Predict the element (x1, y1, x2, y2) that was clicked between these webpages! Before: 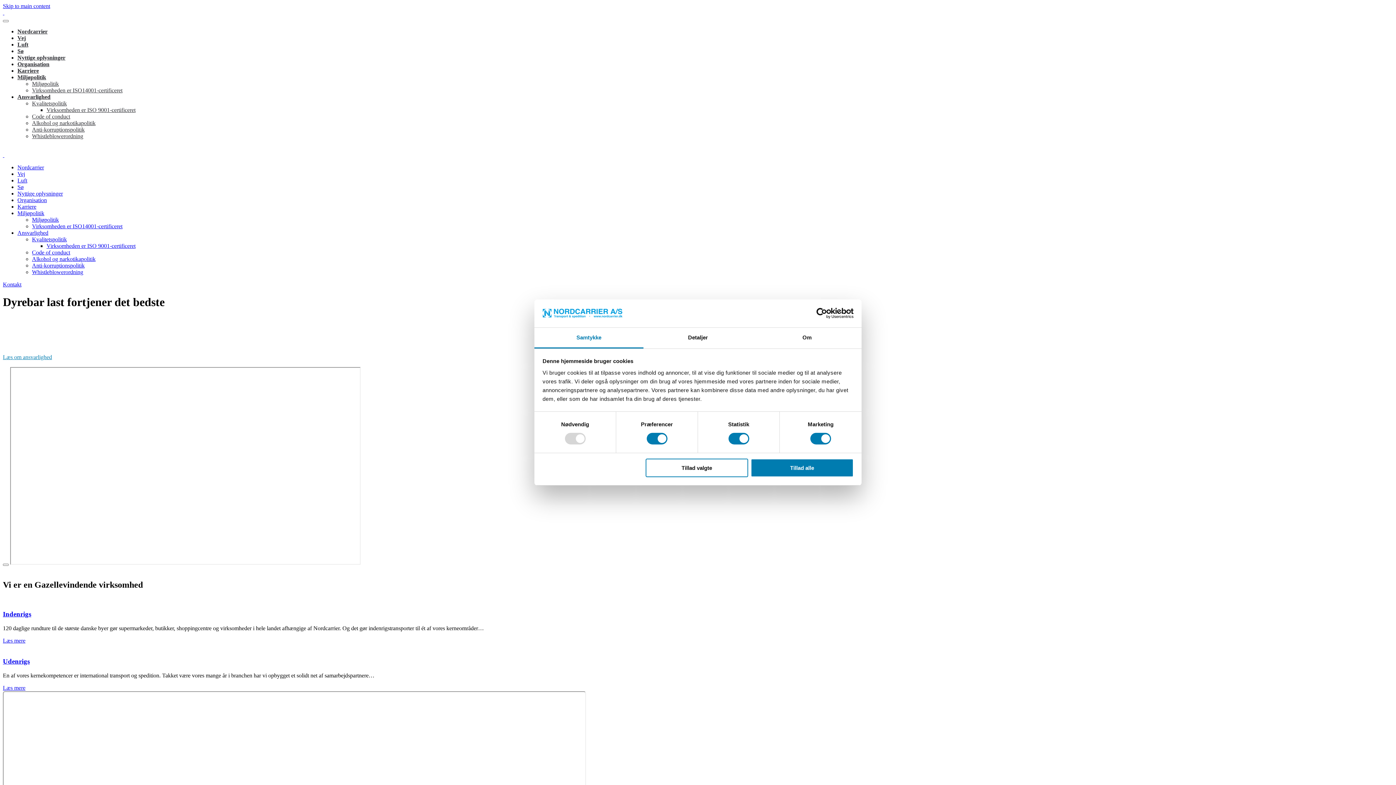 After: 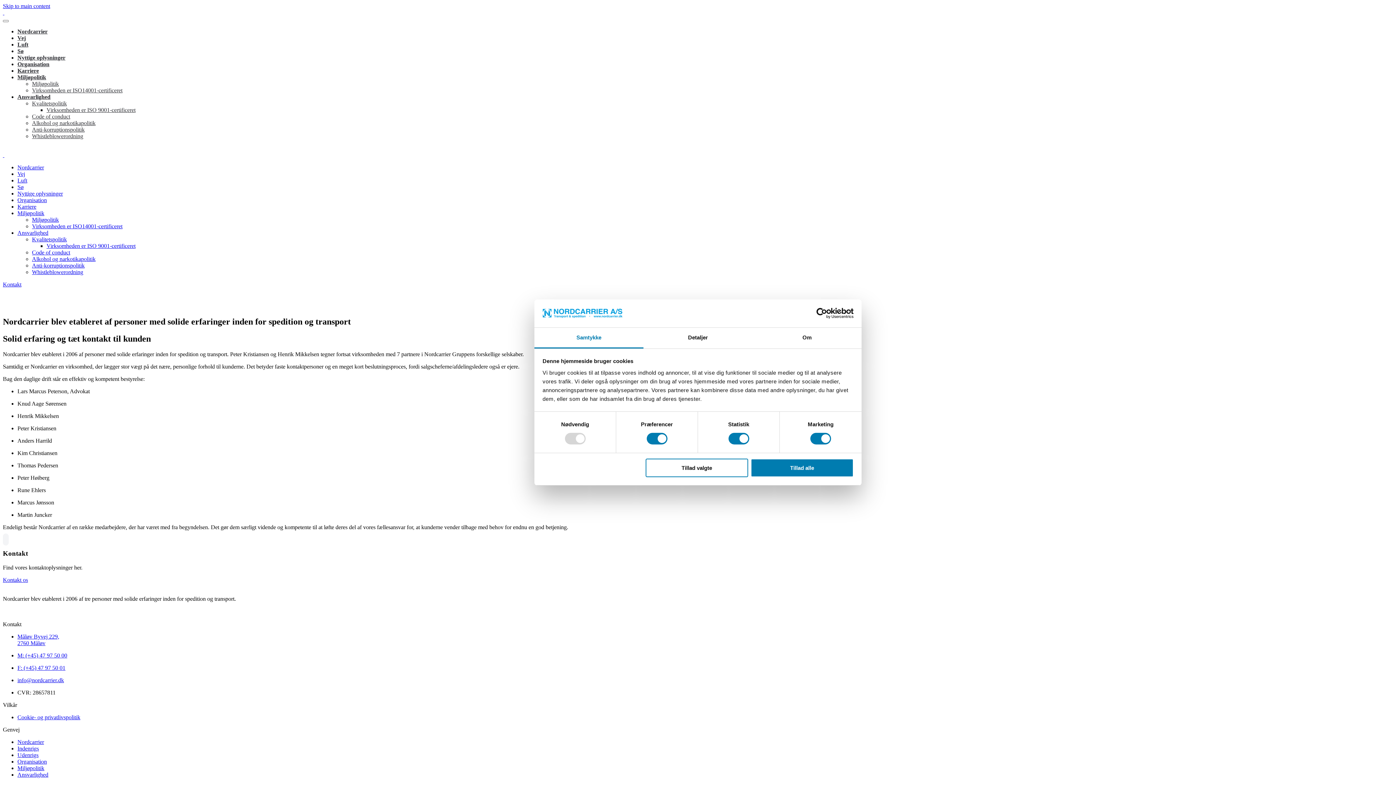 Action: label: Organisation bbox: (17, 197, 46, 203)